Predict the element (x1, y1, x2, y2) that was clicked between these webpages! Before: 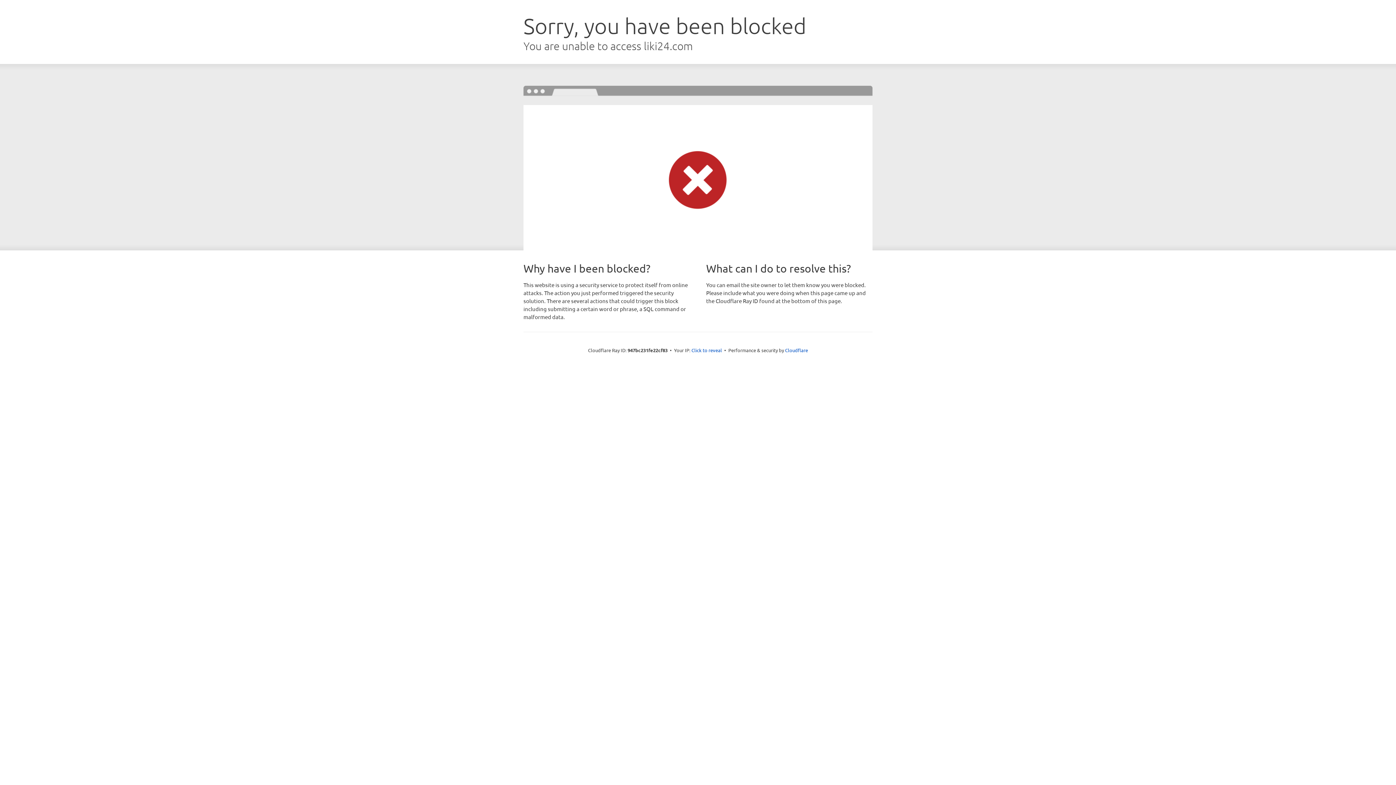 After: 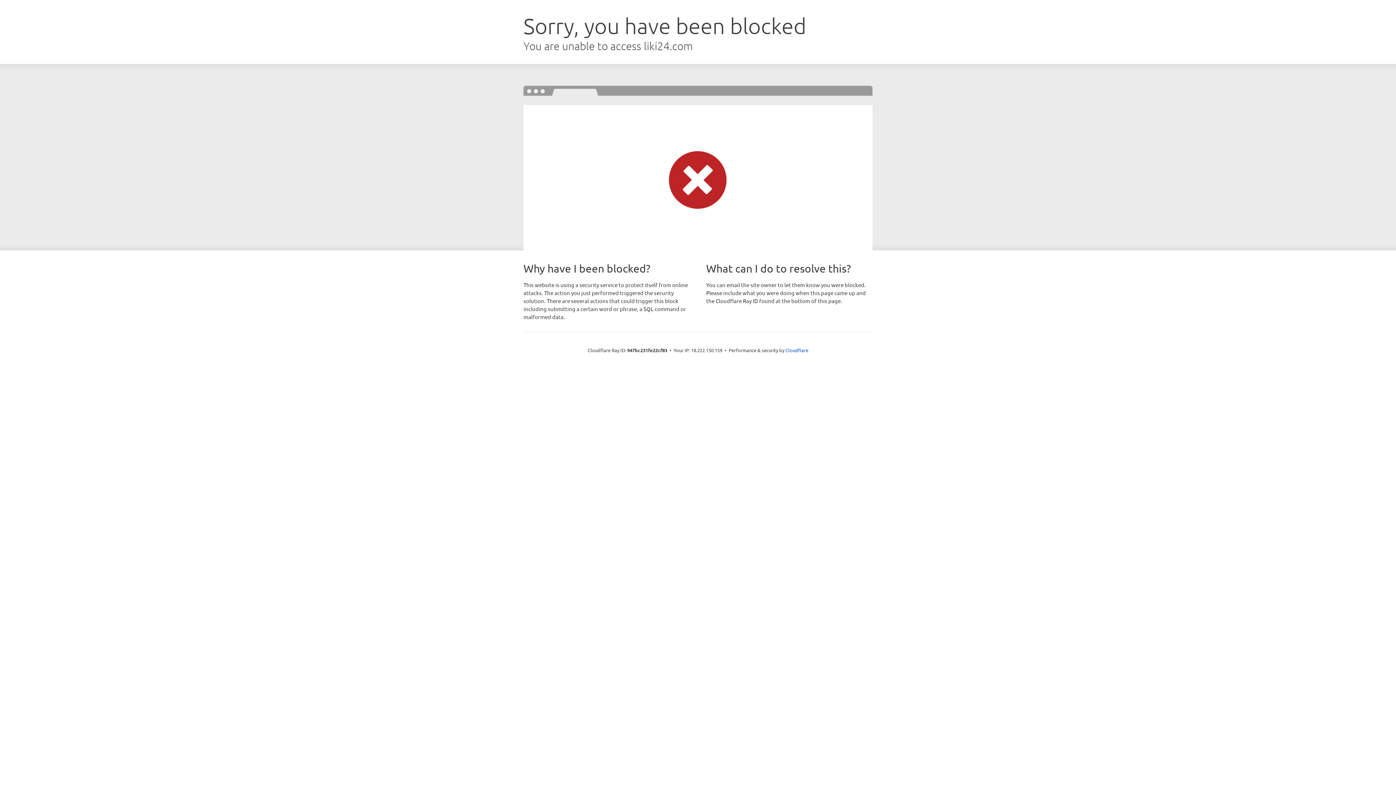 Action: bbox: (691, 346, 722, 353) label: Click to reveal